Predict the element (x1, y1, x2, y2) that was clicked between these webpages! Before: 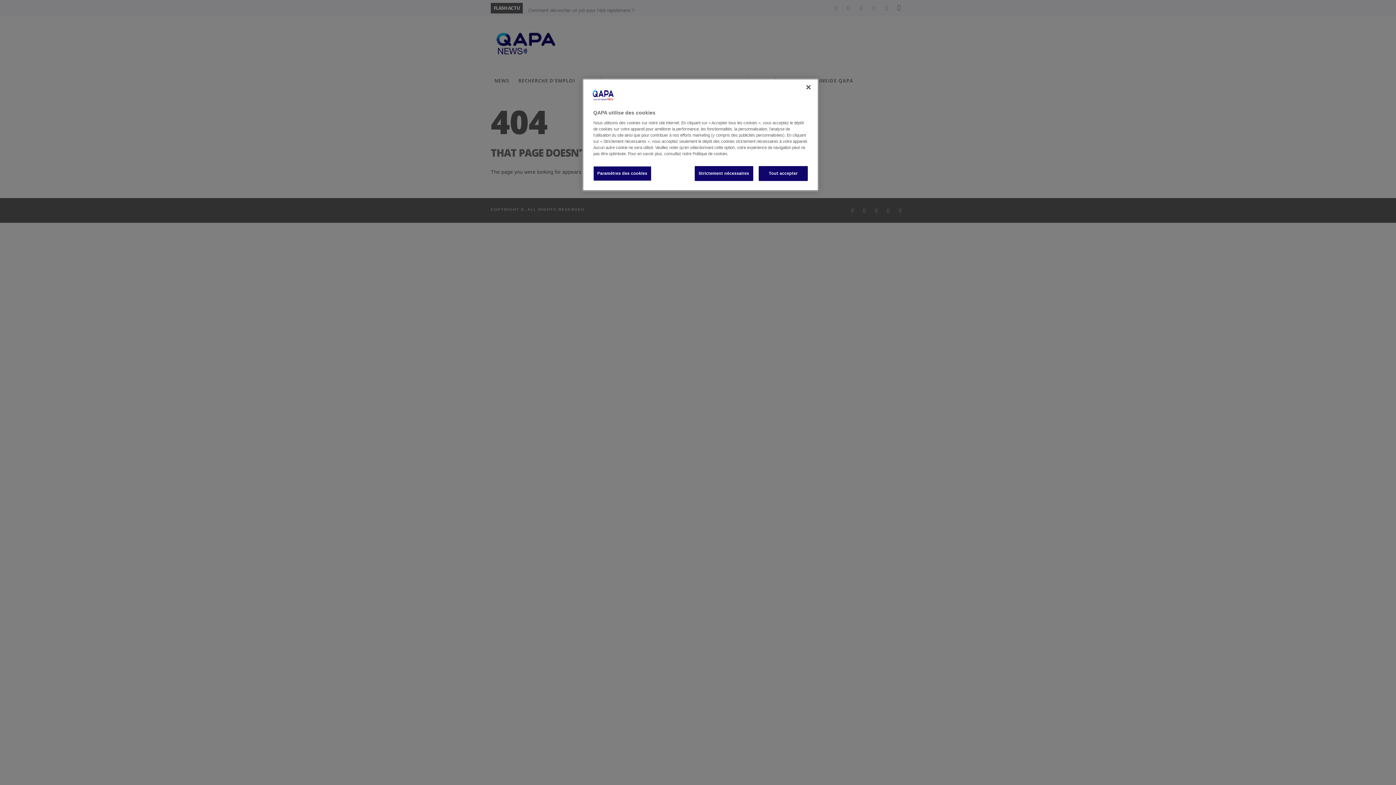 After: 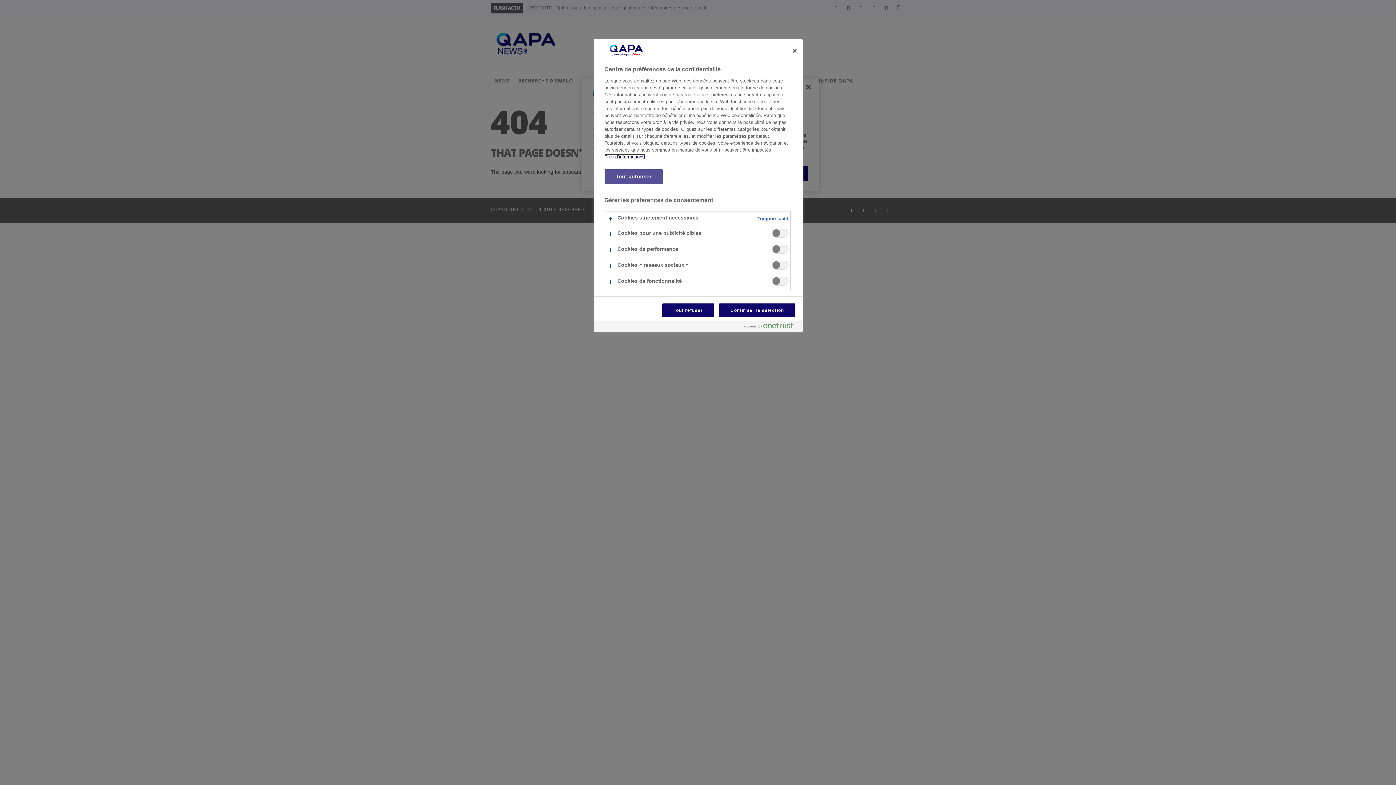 Action: bbox: (593, 166, 651, 181) label: Paramètres des cookies